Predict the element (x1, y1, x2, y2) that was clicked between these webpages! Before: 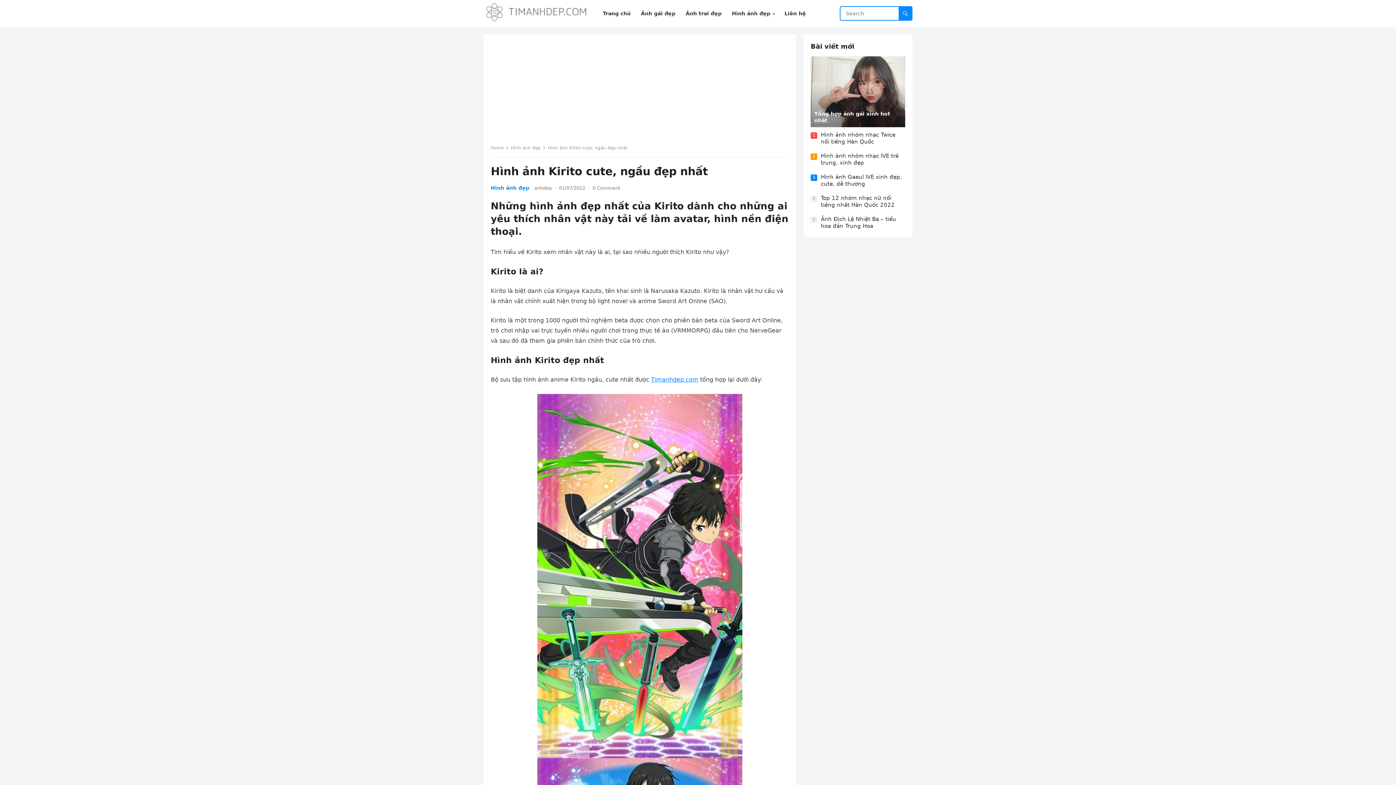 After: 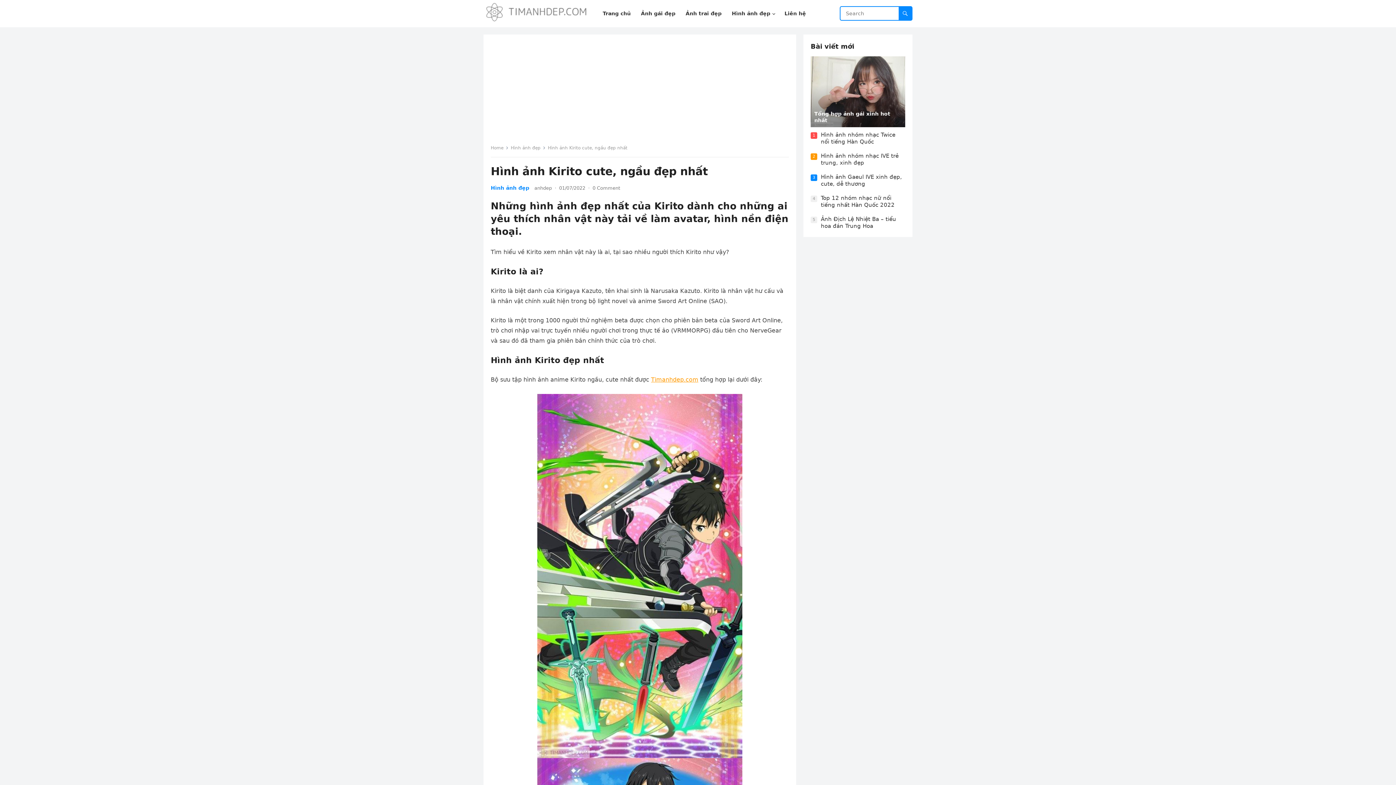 Action: label: Timanhdep.com bbox: (651, 376, 698, 383)